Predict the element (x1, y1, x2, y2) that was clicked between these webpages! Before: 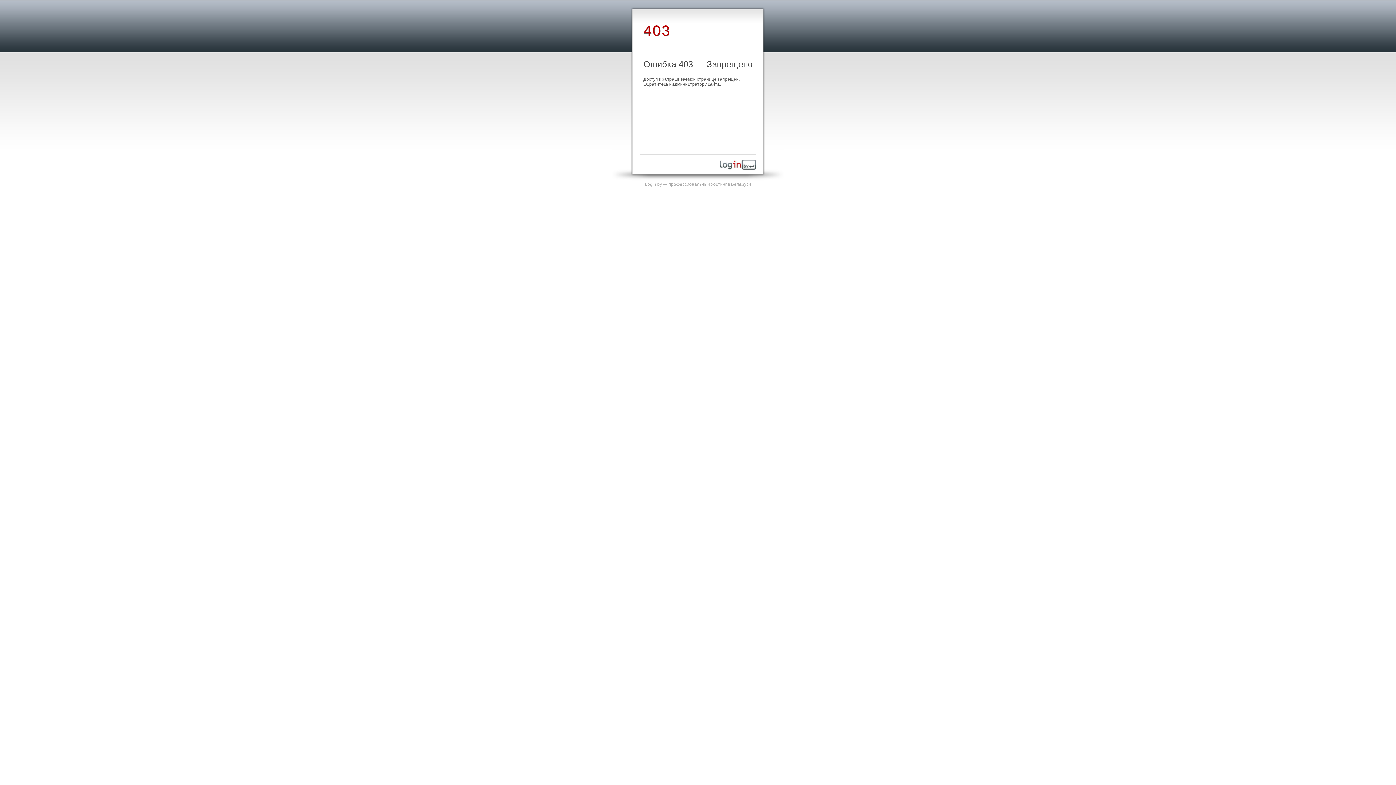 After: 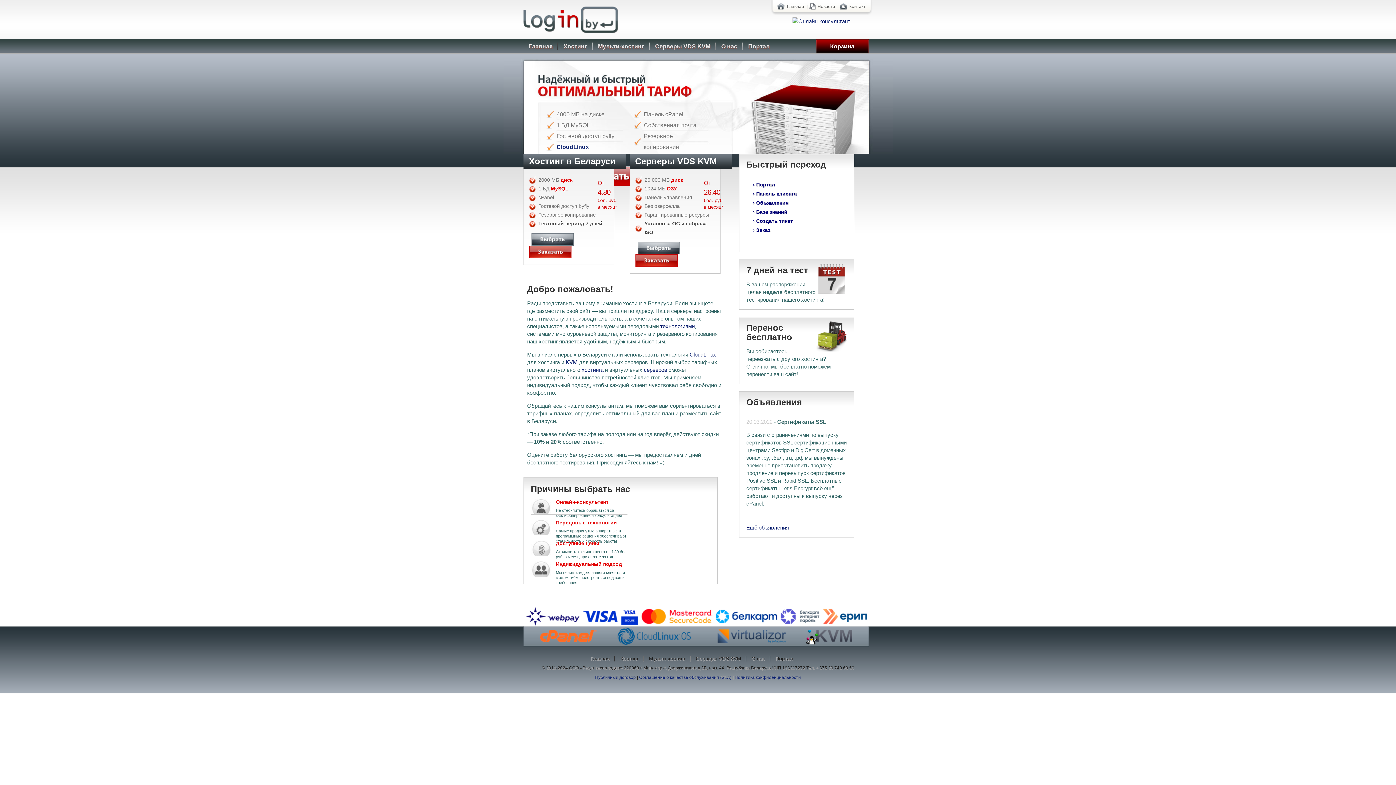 Action: label: Login.by — профессиональный хостинг в Беларуси bbox: (645, 181, 751, 186)